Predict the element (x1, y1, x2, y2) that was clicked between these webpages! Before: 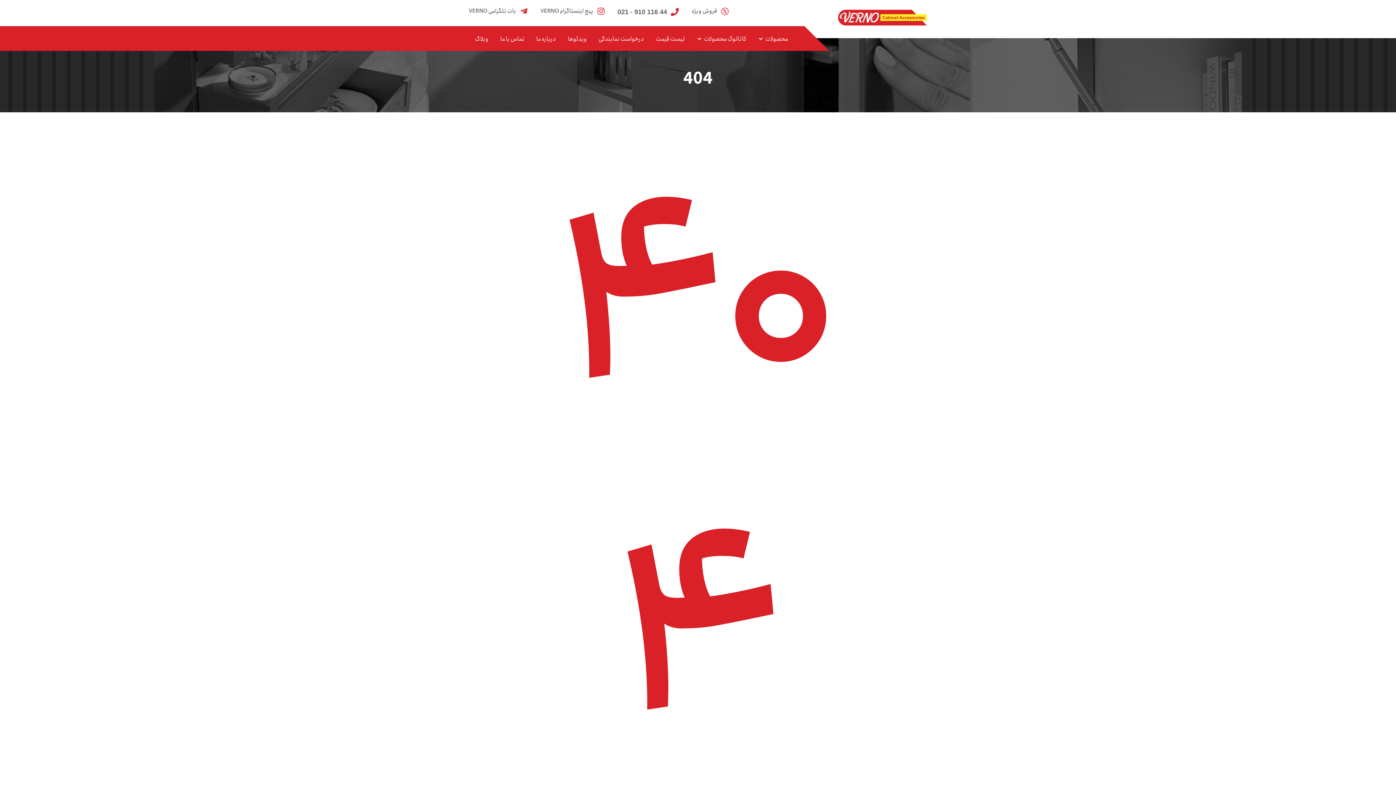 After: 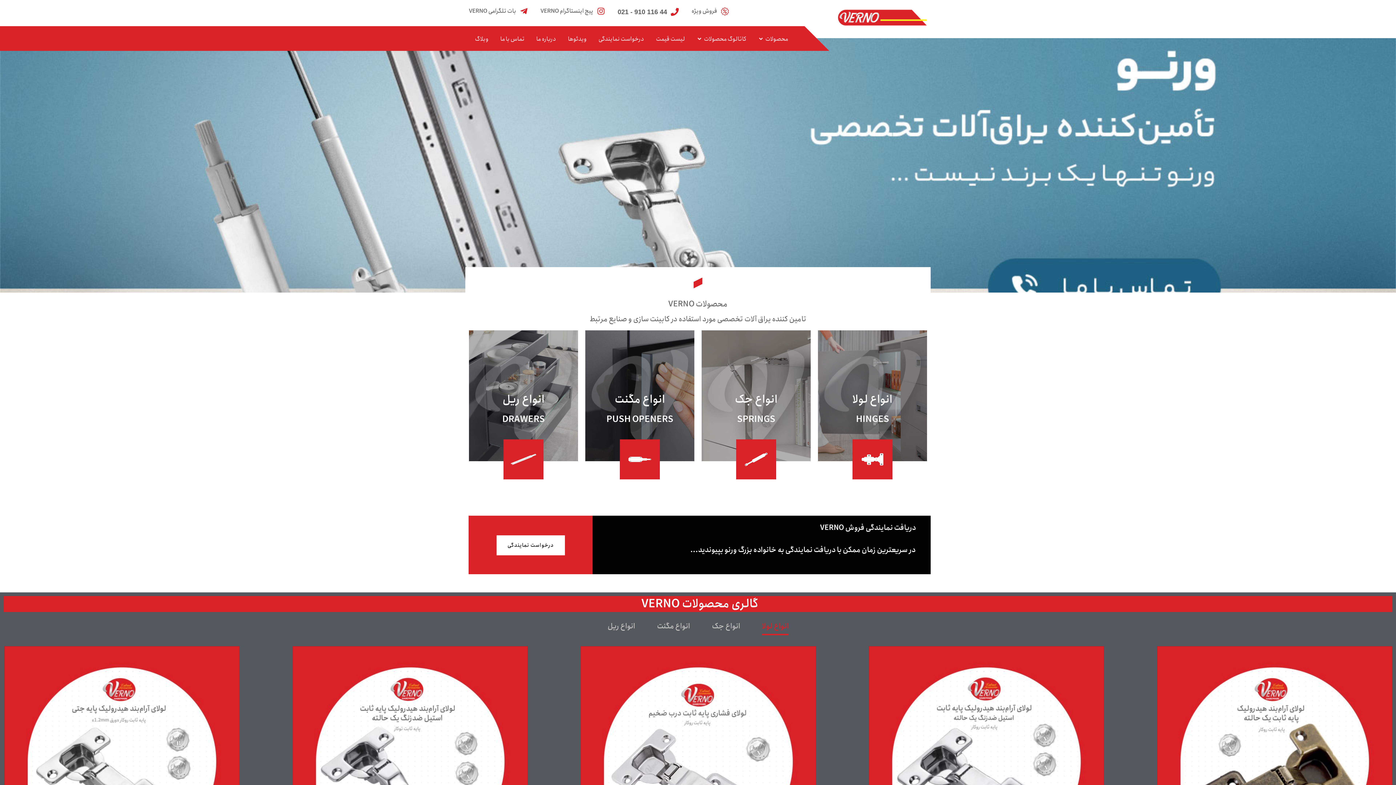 Action: bbox: (833, 0, 930, 27)